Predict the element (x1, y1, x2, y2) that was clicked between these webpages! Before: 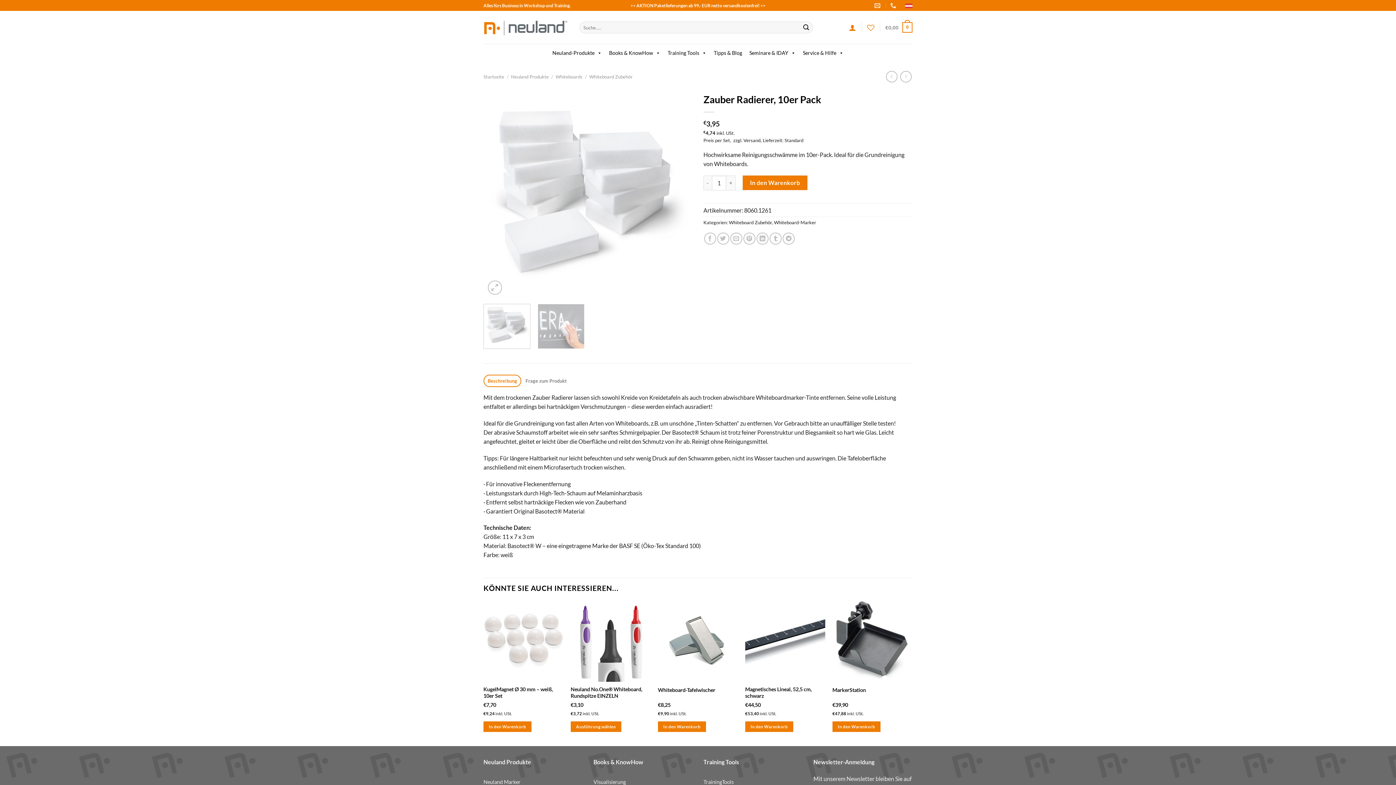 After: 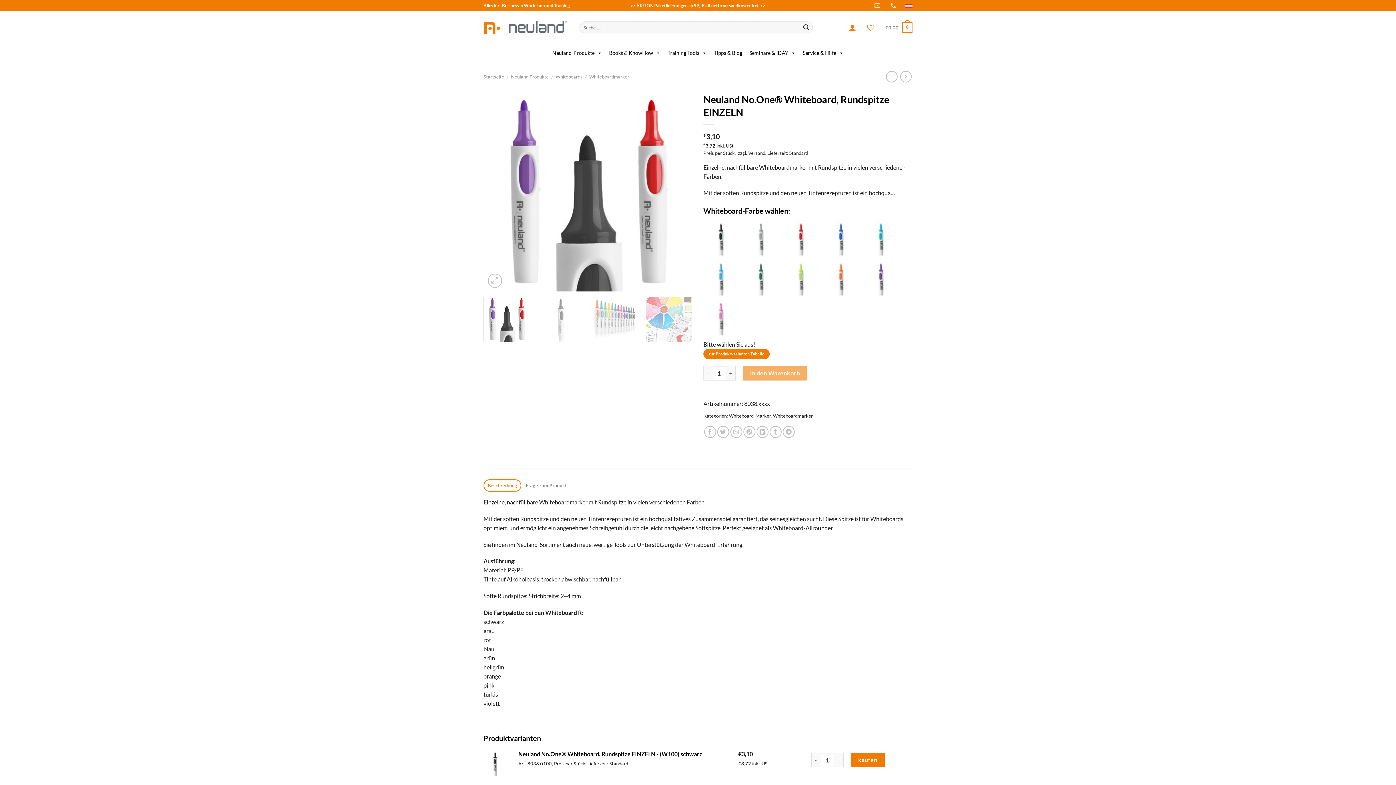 Action: label: Neuland No.One® Whiteboard, Rundspitze EINZELN bbox: (570, 686, 650, 699)